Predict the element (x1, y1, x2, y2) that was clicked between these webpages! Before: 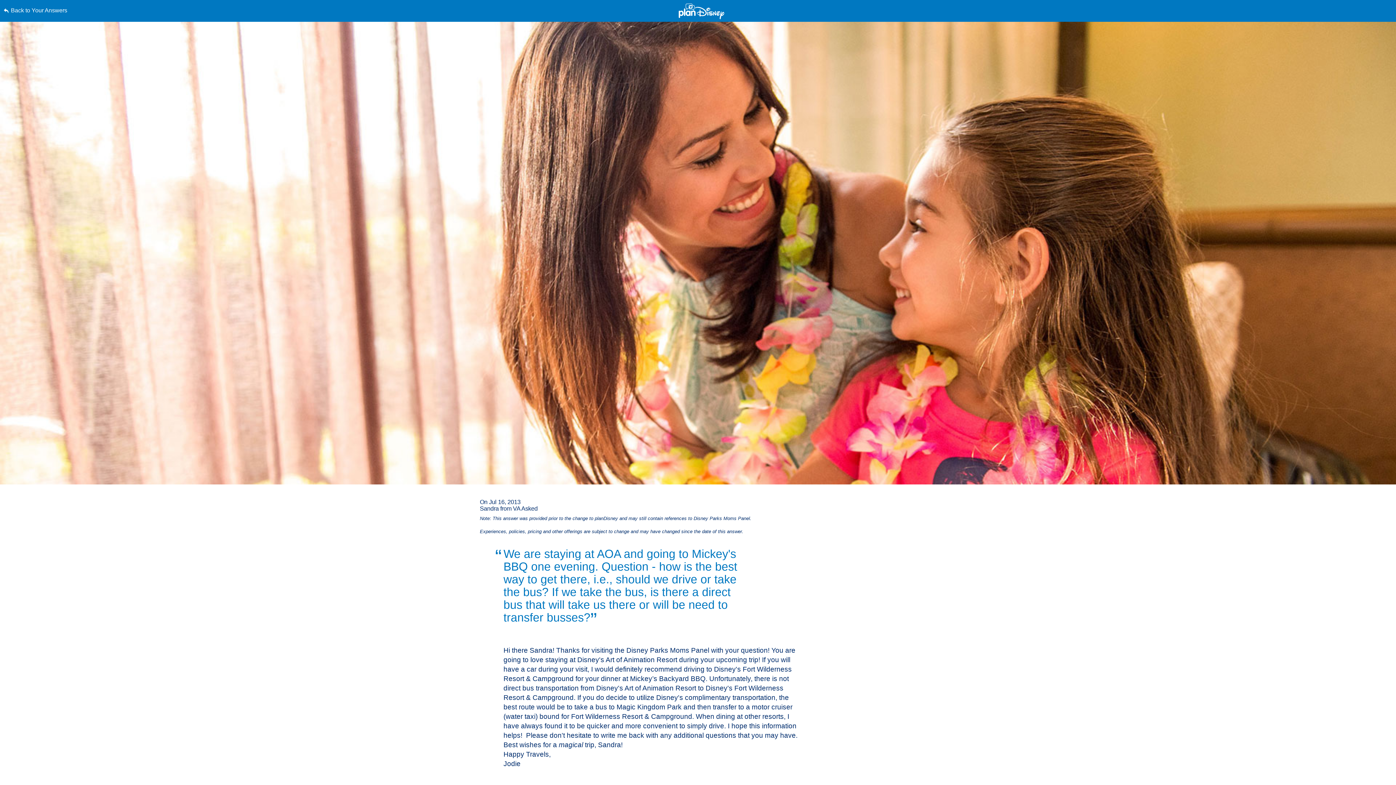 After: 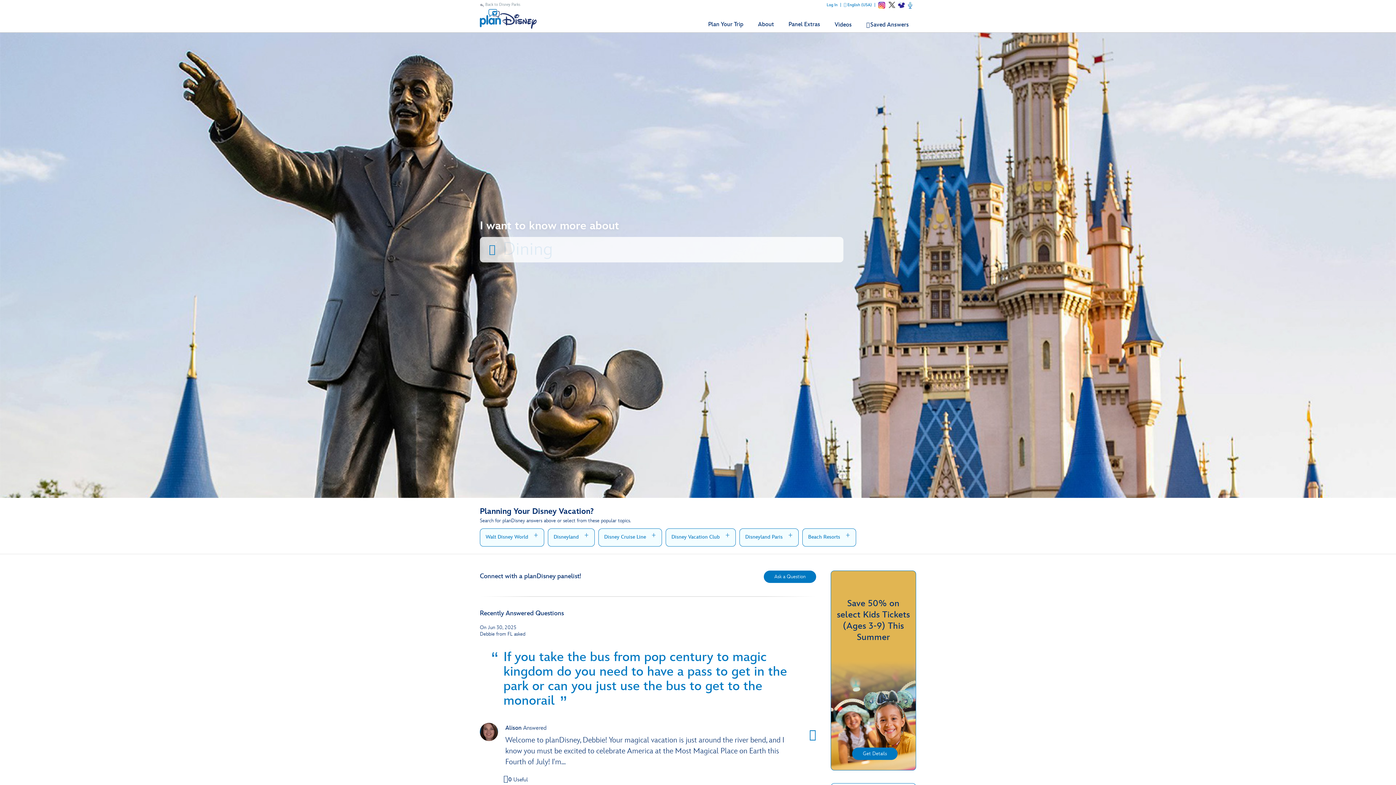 Action: bbox: (678, 3, 724, 19)